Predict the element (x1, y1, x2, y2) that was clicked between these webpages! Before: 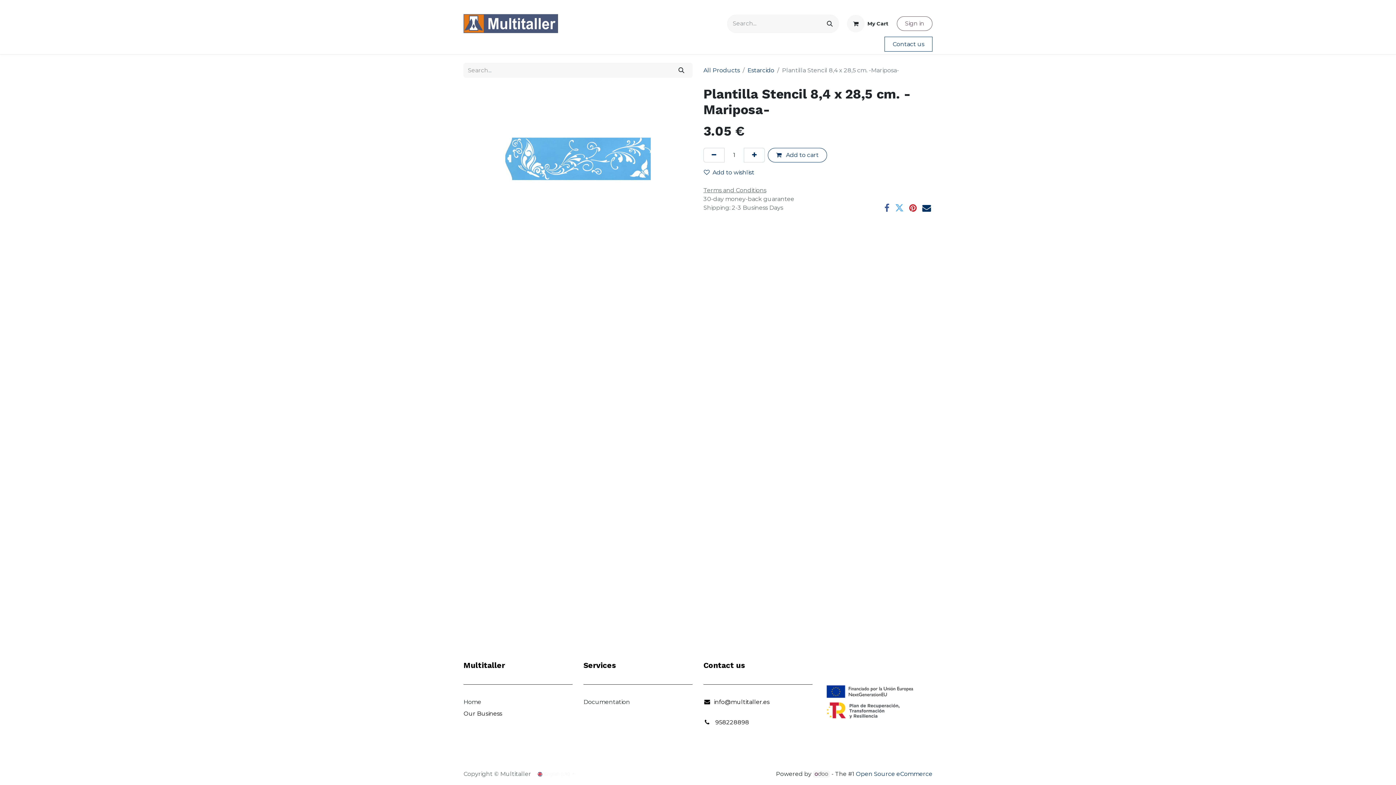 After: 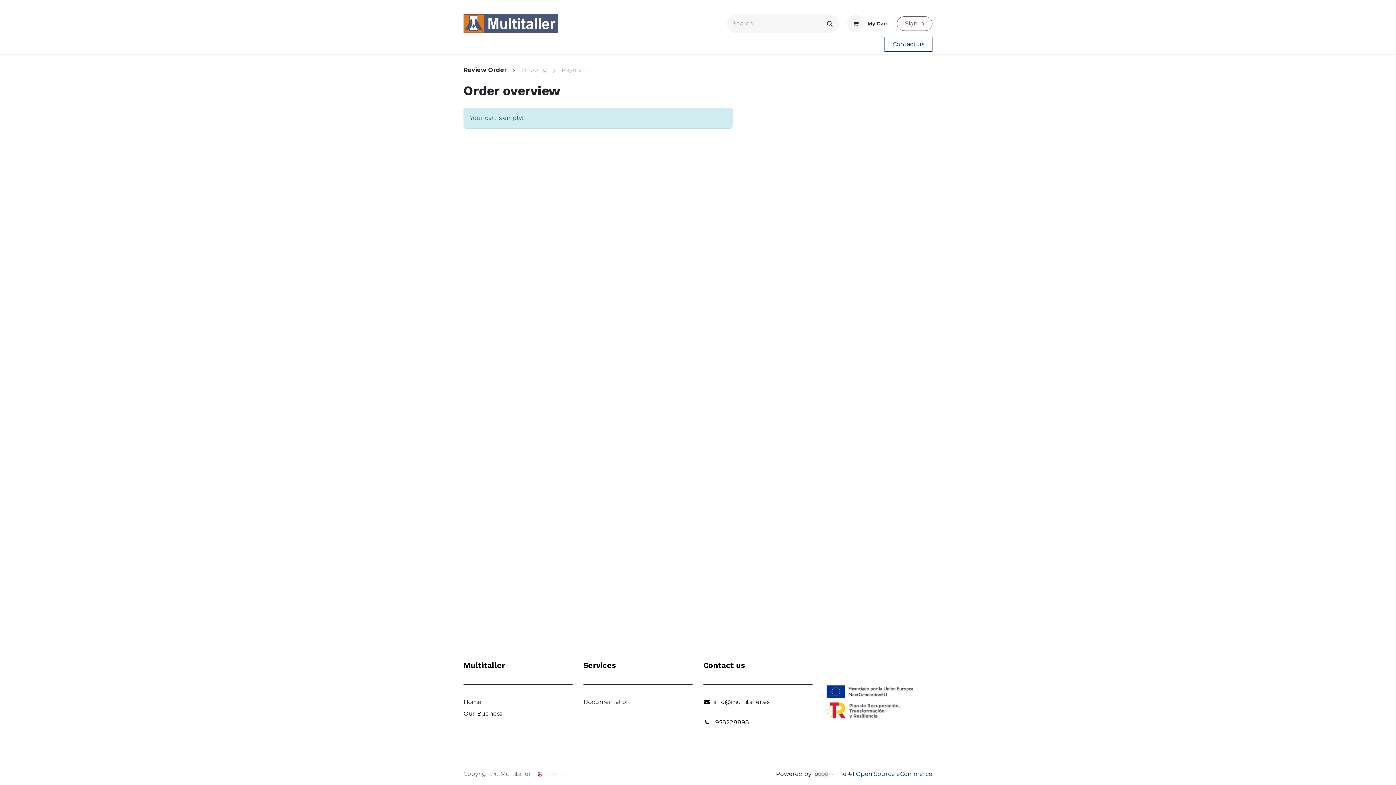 Action: bbox: (839, 12, 897, 35) label: eCommerce cart